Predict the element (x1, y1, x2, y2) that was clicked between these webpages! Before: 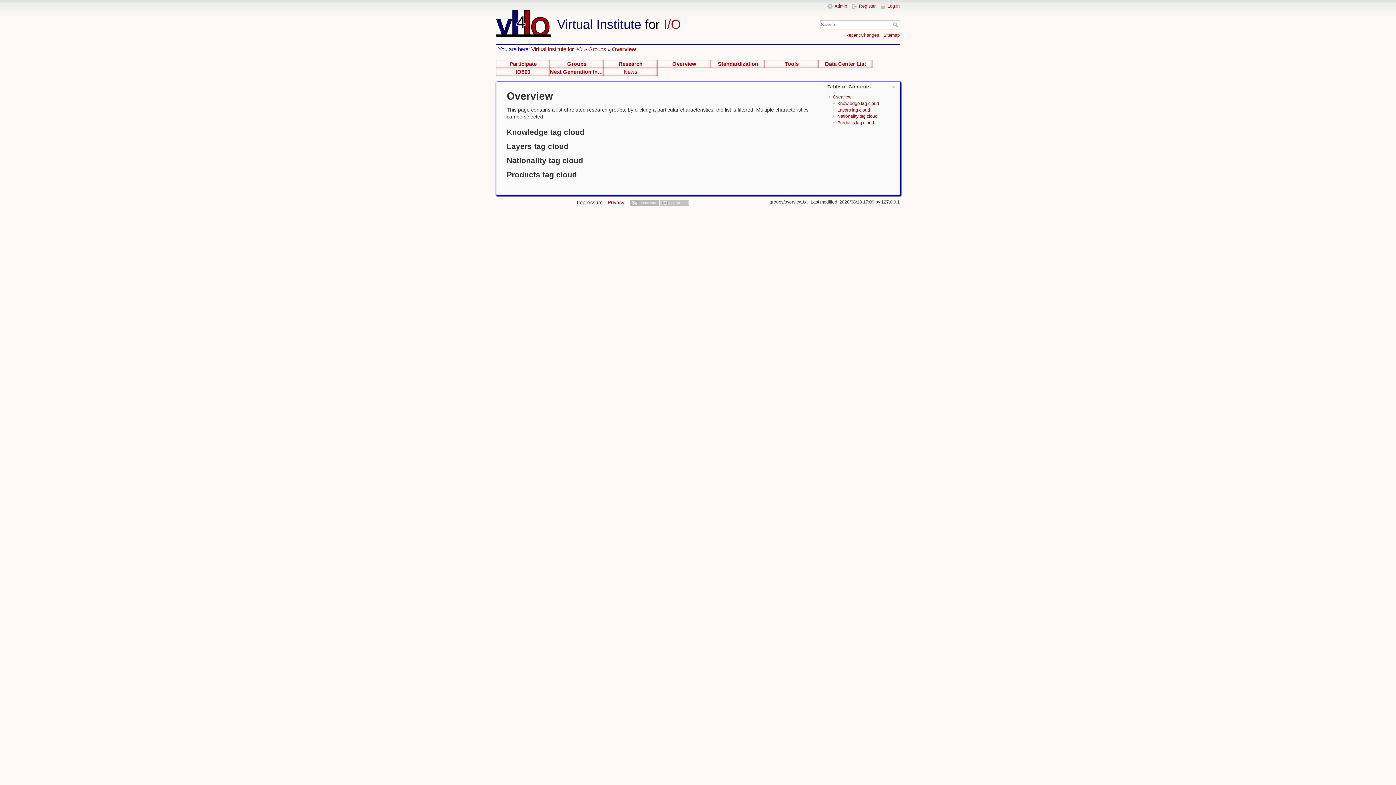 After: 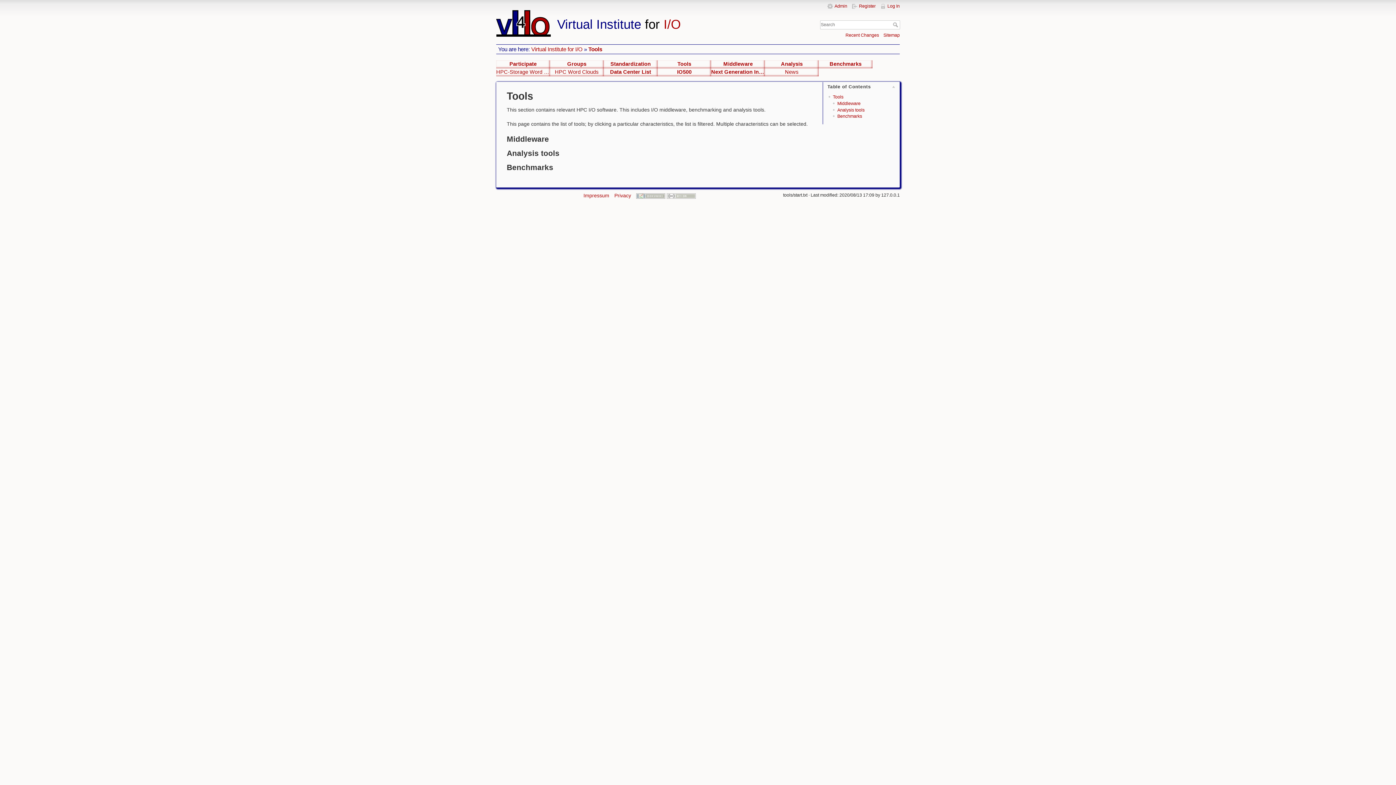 Action: bbox: (765, 60, 818, 68) label: Tools